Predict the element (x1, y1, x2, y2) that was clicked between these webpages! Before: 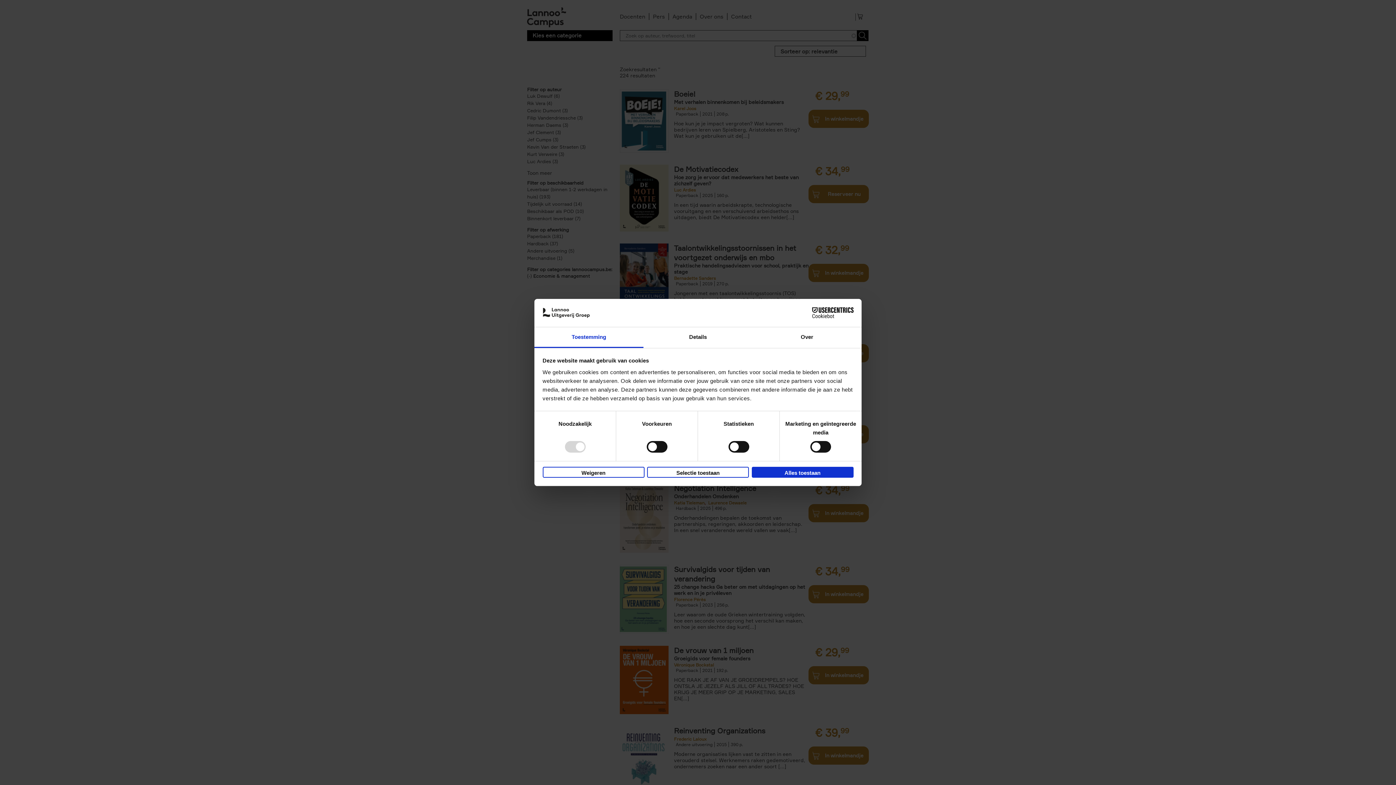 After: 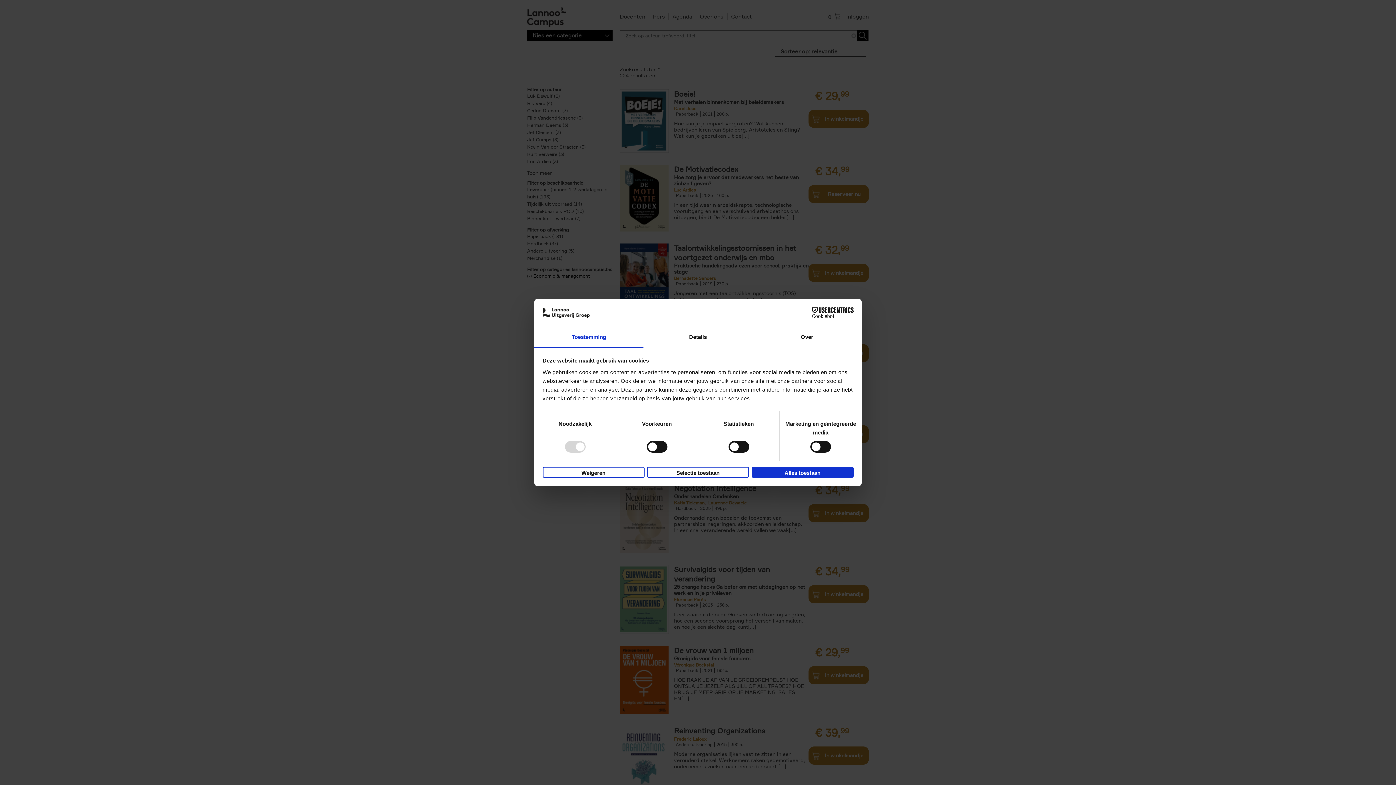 Action: label: Cookiebot - opens in a new window bbox: (790, 307, 853, 318)